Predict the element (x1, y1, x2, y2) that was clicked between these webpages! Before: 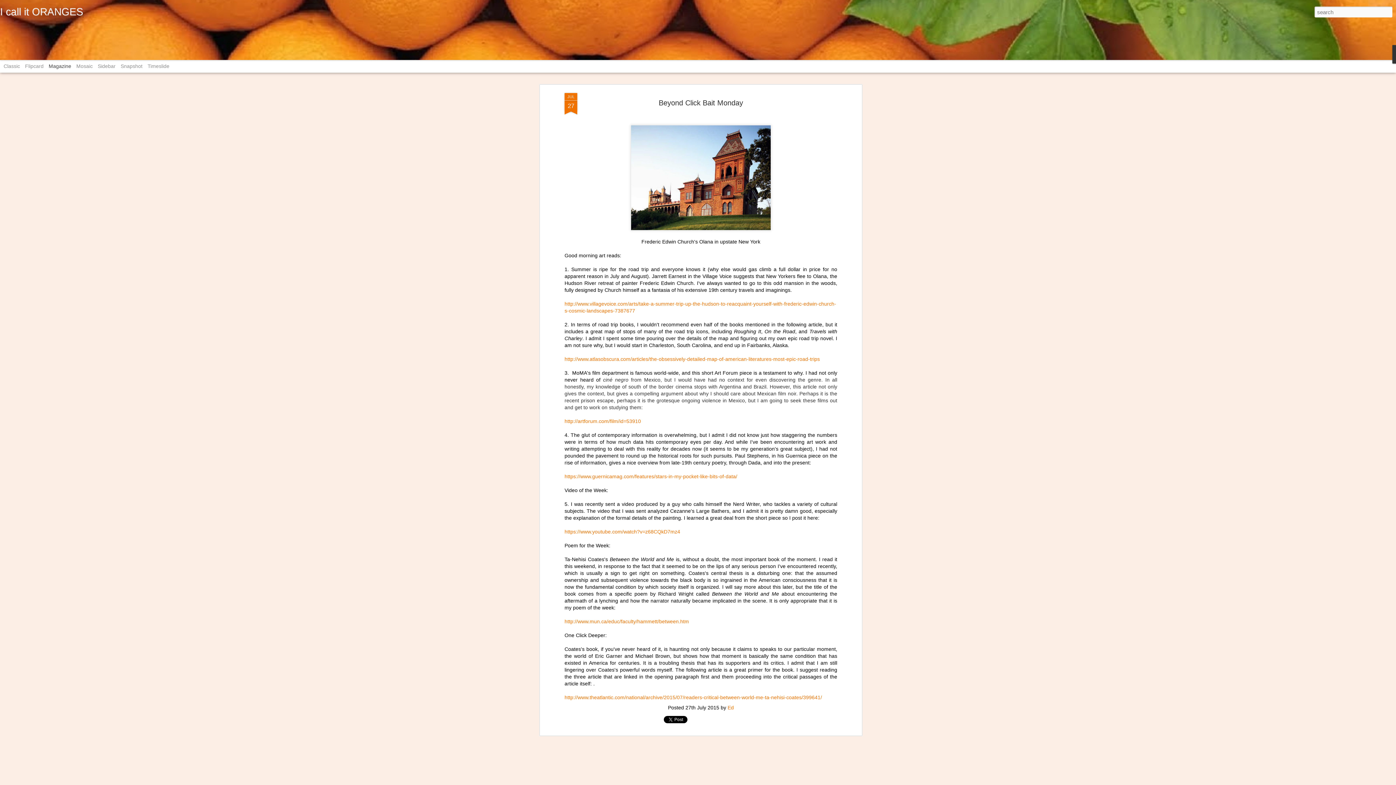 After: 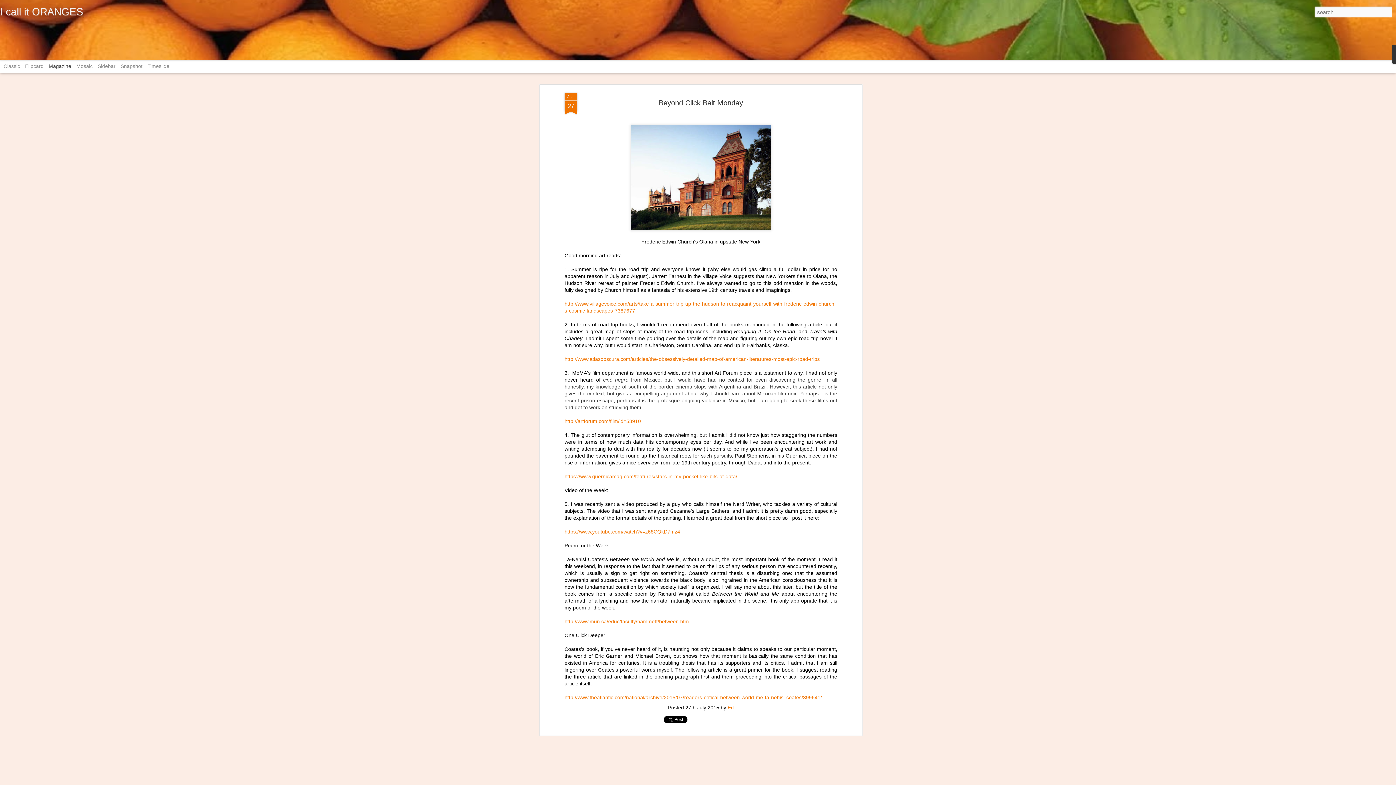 Action: bbox: (48, 63, 71, 69) label: Magazine